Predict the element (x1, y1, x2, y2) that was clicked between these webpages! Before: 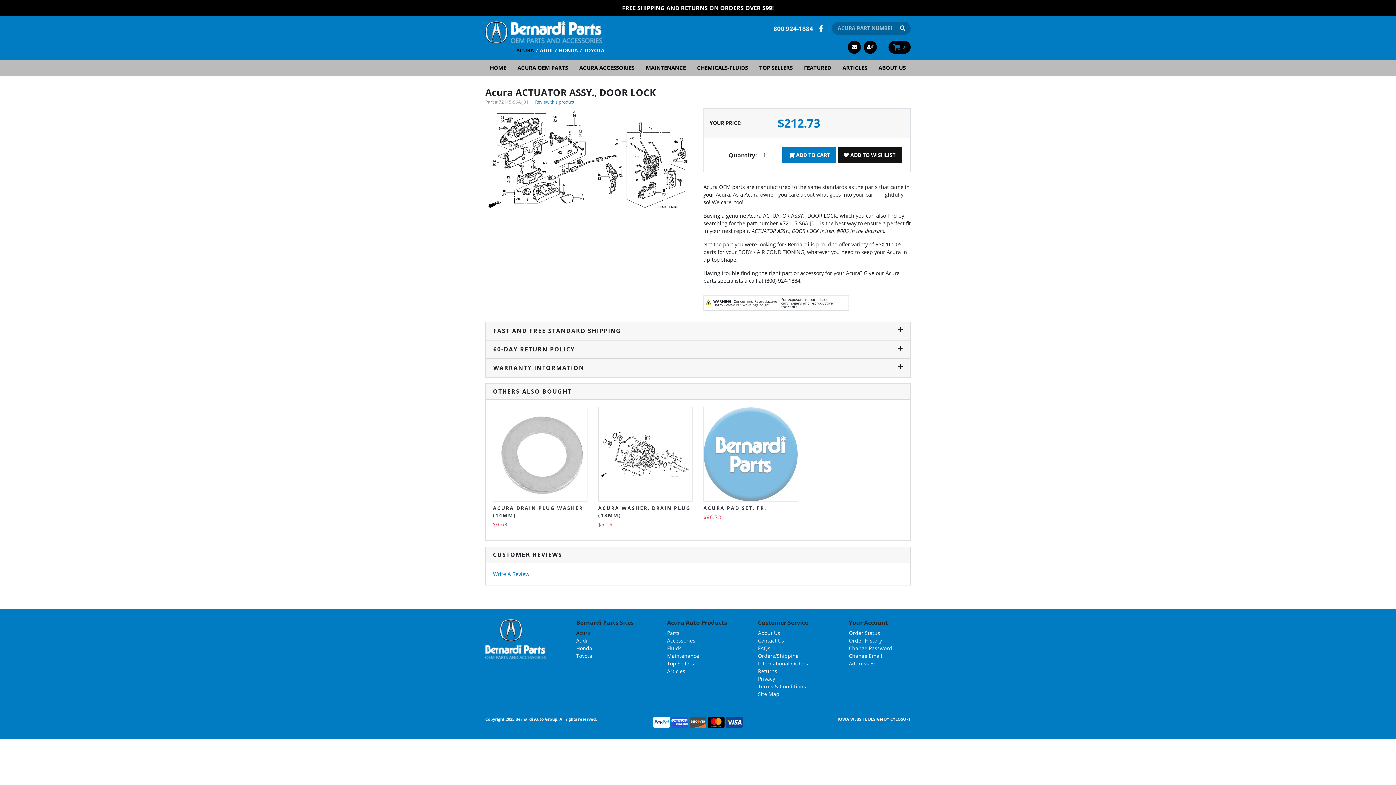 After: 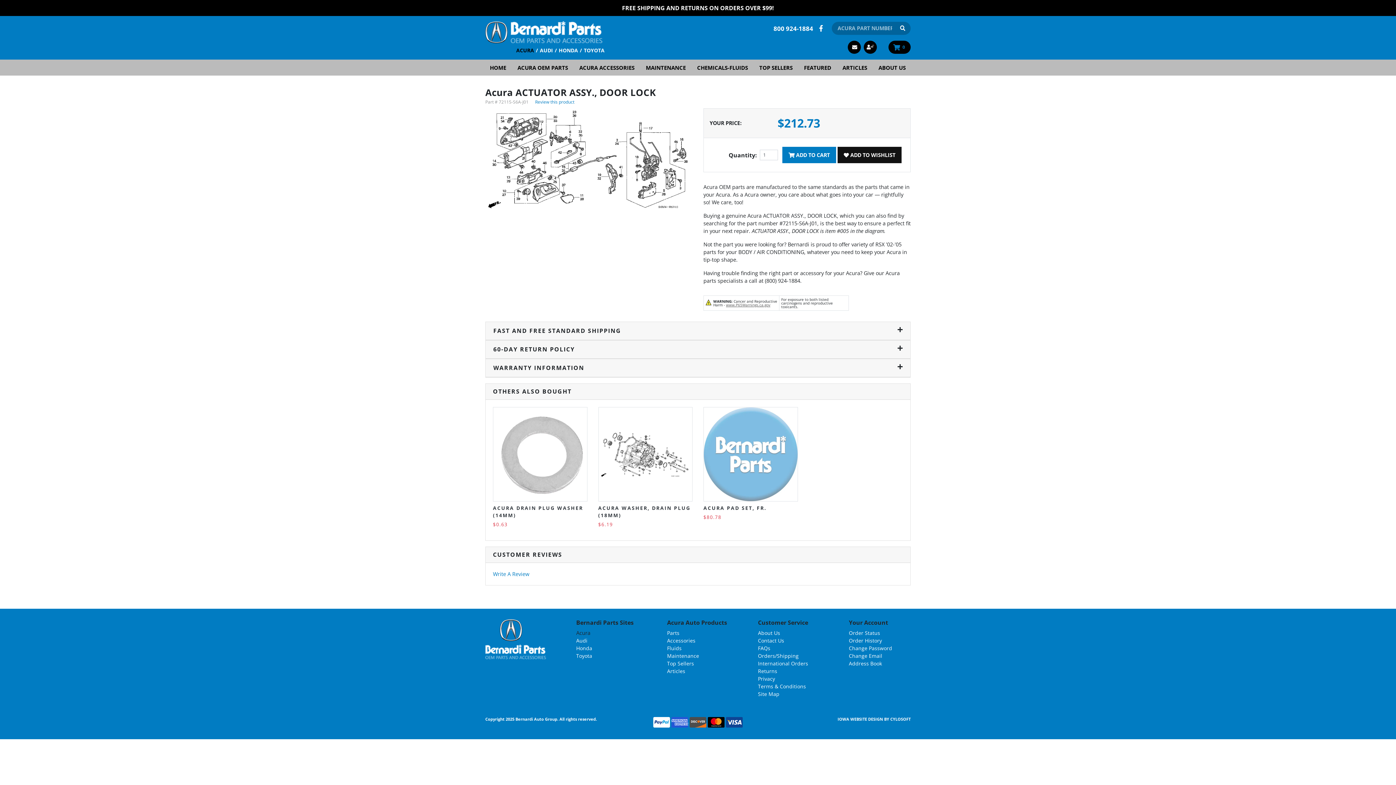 Action: bbox: (726, 302, 770, 307) label: www.P65Warnings.ca.gov